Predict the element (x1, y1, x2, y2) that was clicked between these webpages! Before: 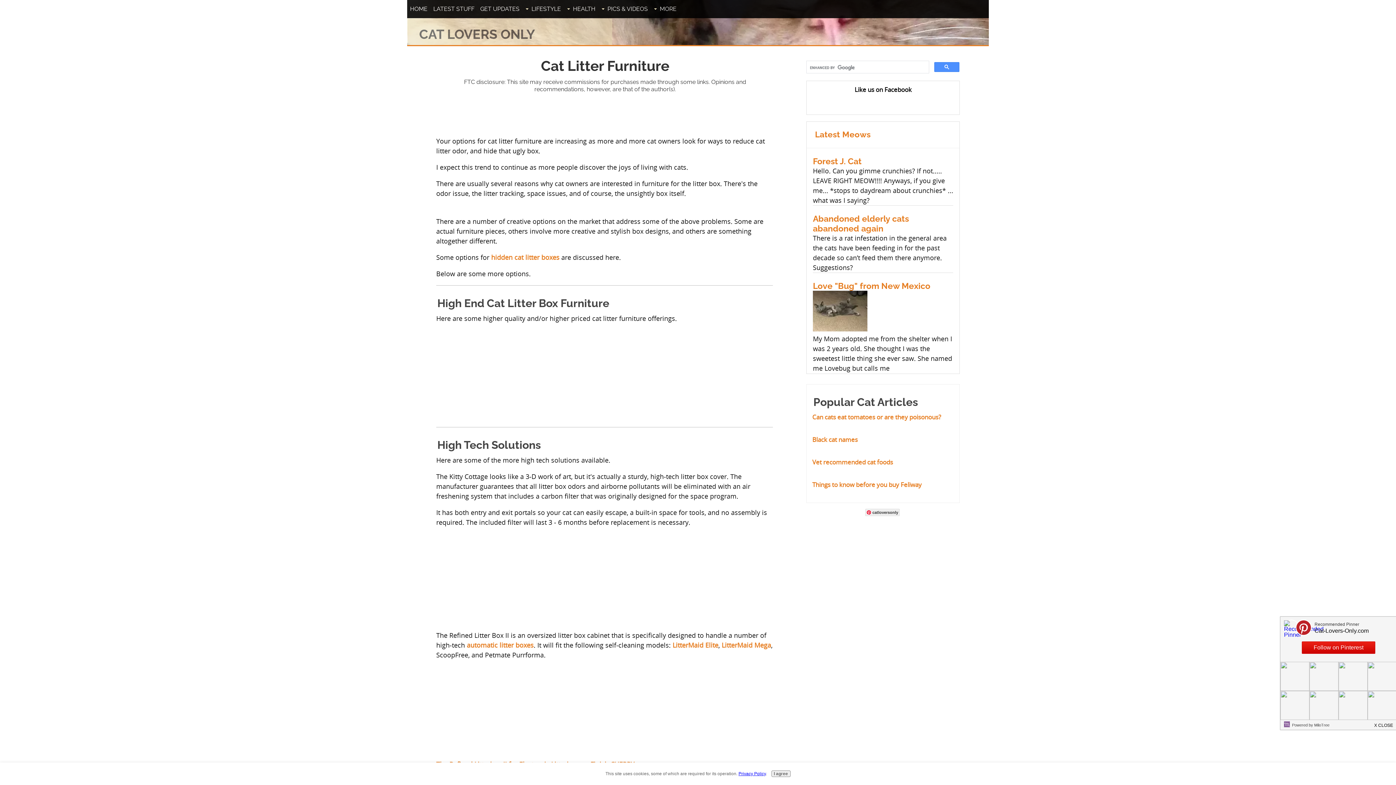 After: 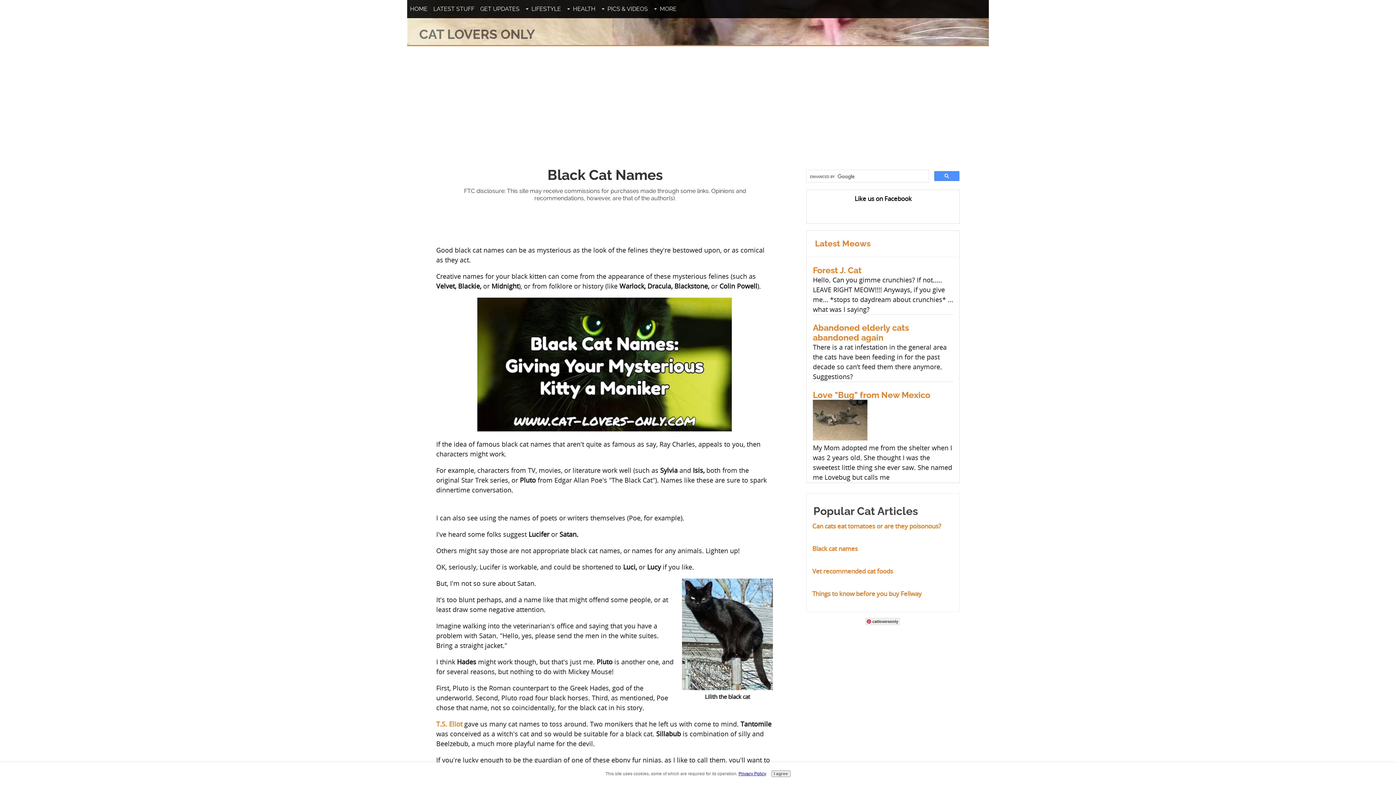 Action: label: Black cat names bbox: (812, 435, 857, 443)